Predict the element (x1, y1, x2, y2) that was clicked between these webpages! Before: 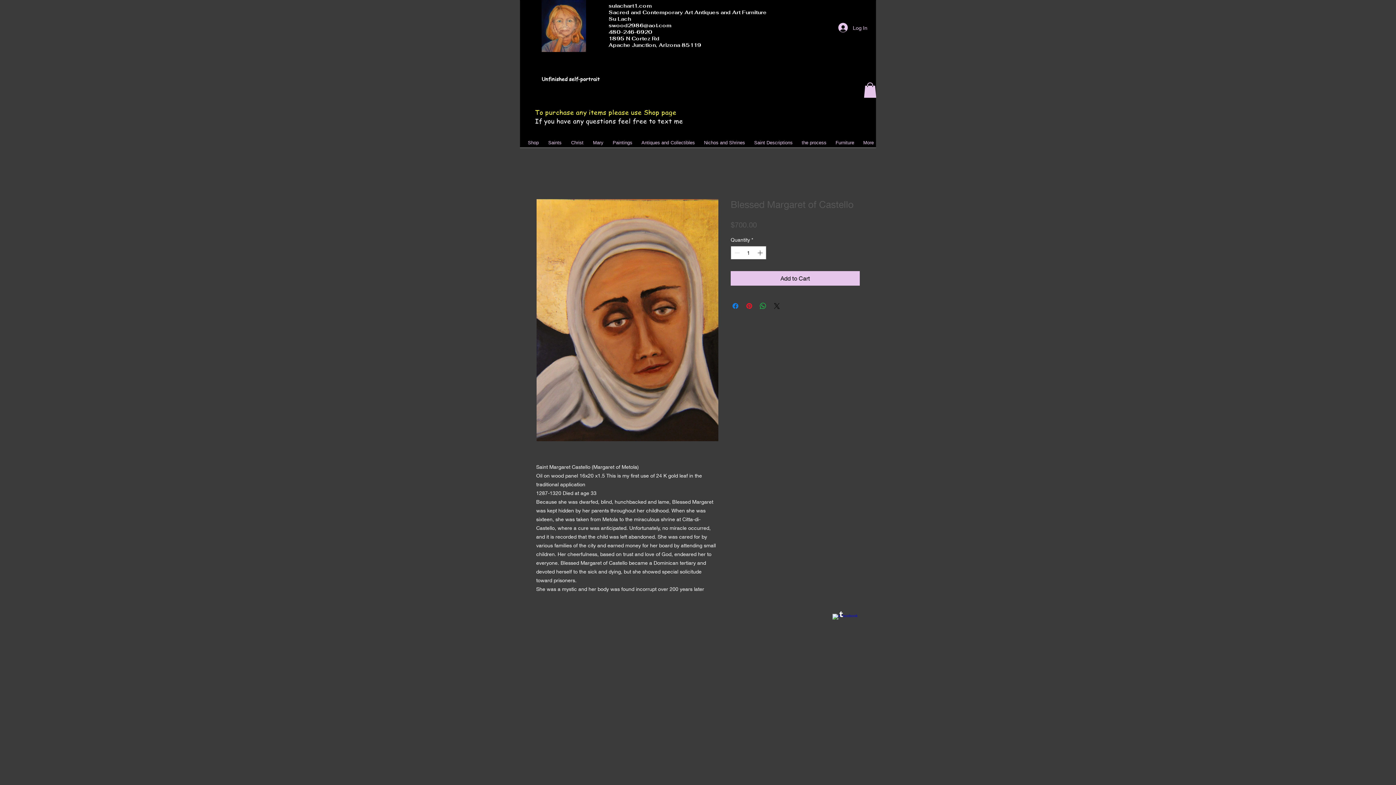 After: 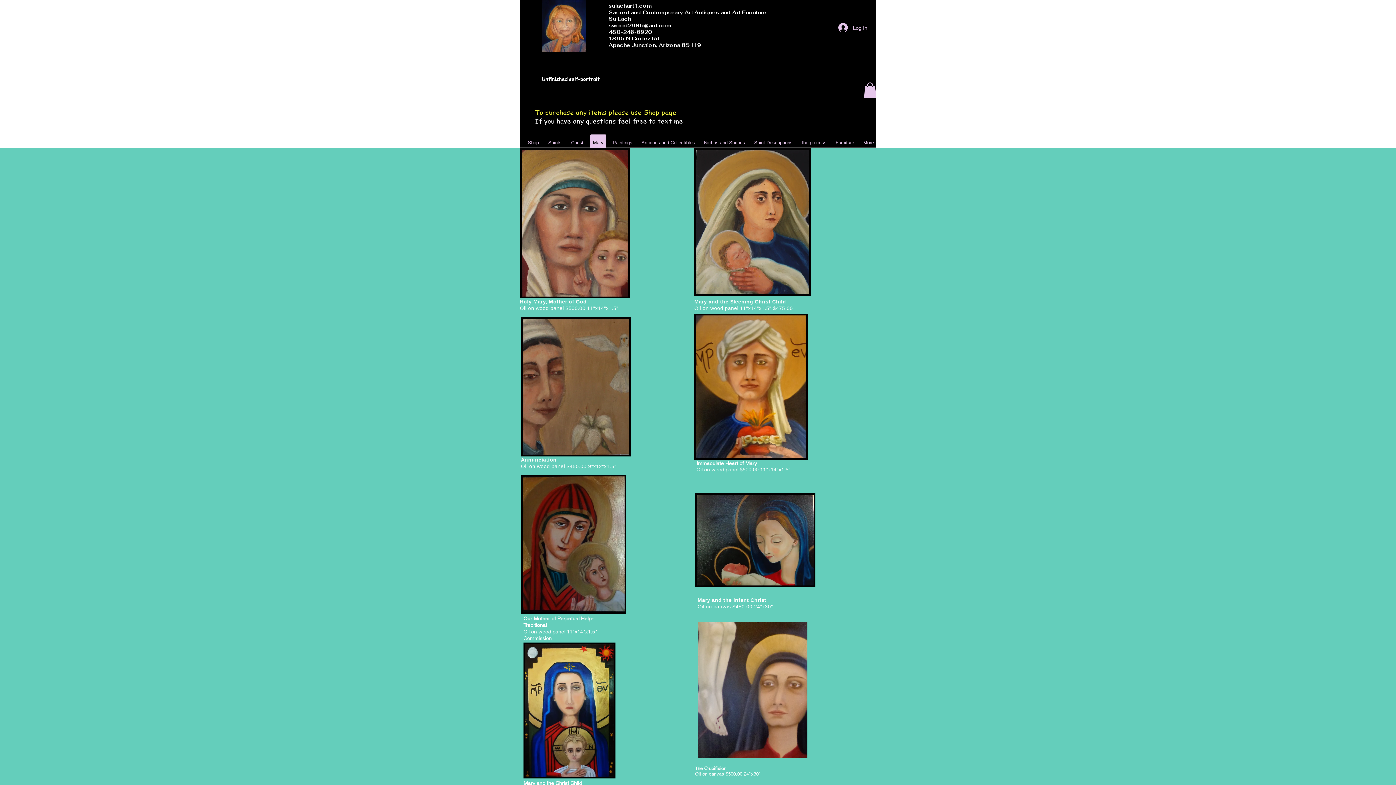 Action: bbox: (590, 134, 606, 150) label: Mary